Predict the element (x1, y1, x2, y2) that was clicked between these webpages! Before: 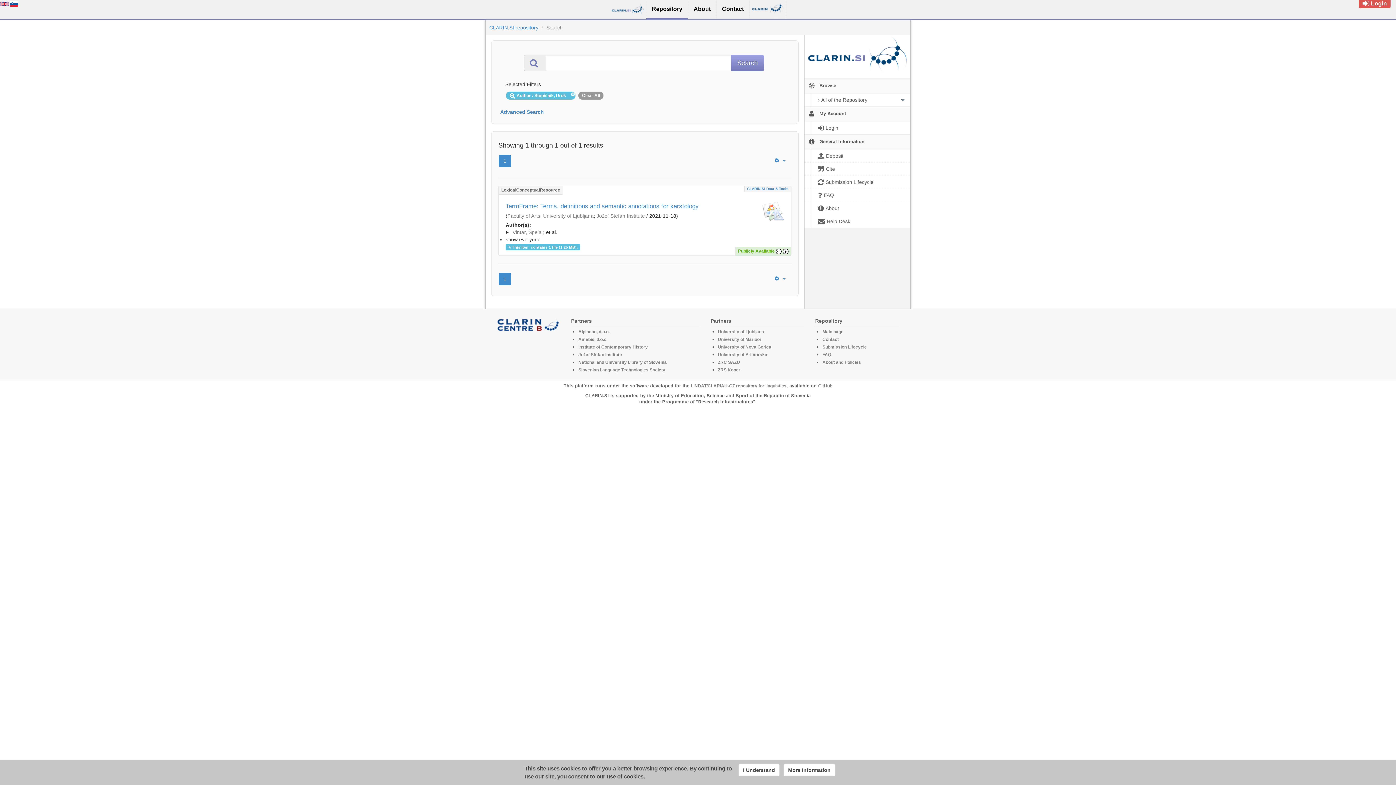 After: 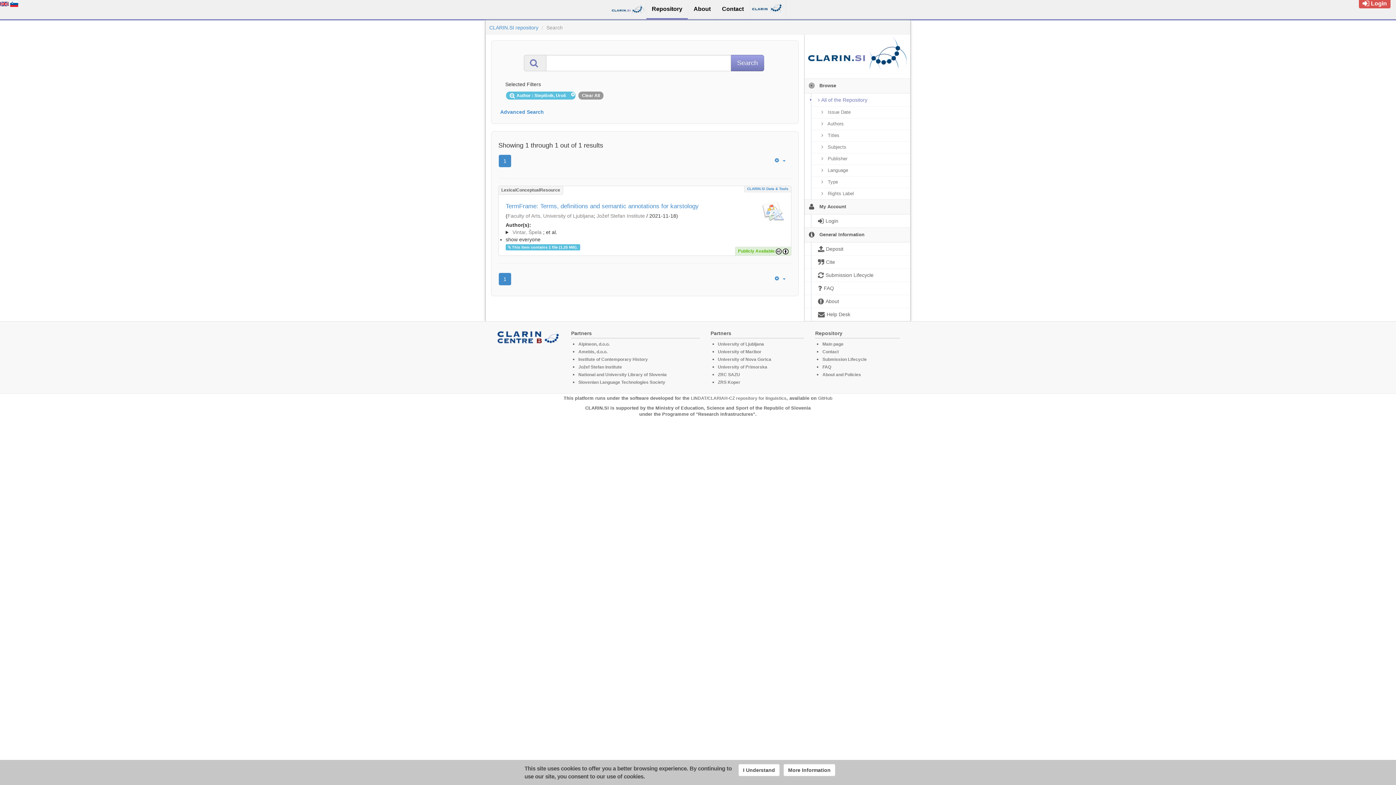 Action: bbox: (804, 93, 910, 106) label:  All of the Repository
 